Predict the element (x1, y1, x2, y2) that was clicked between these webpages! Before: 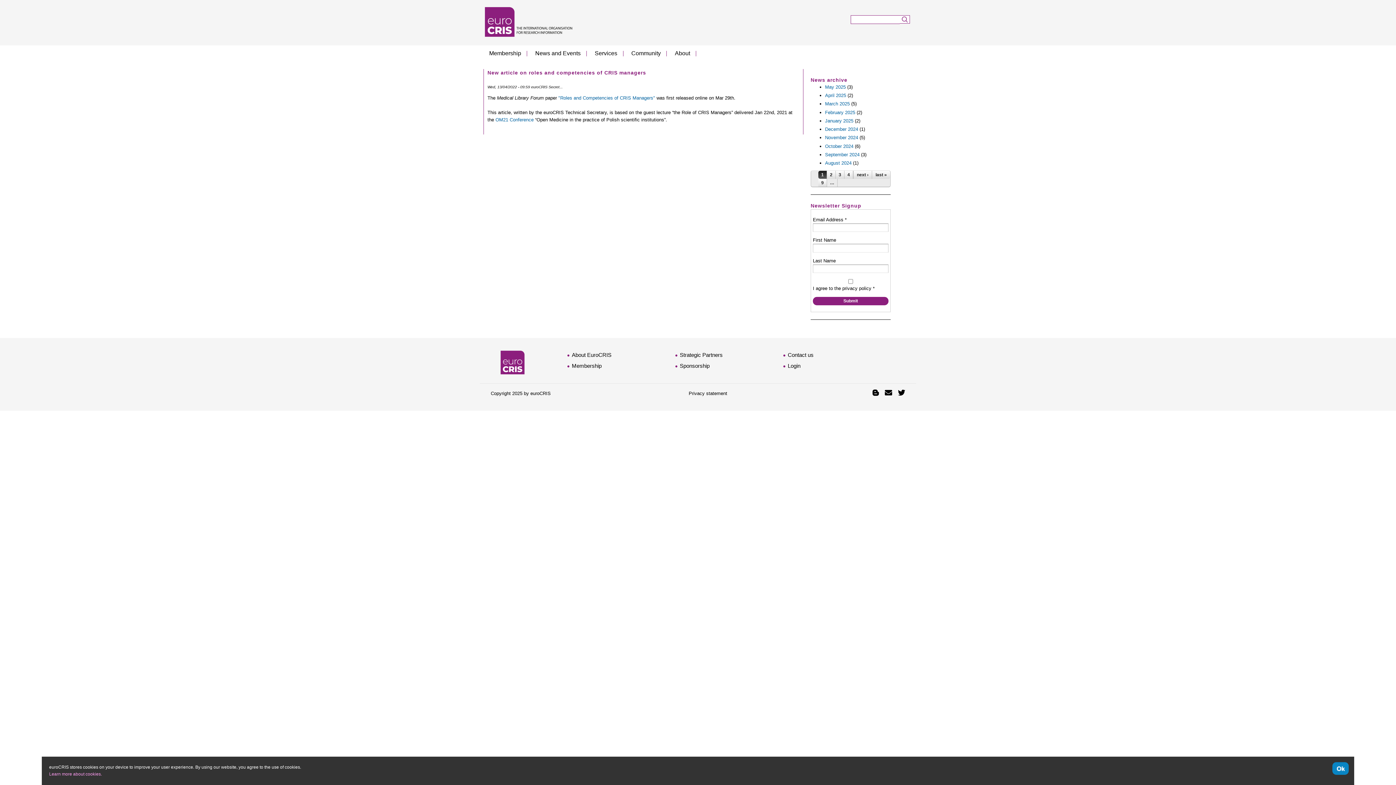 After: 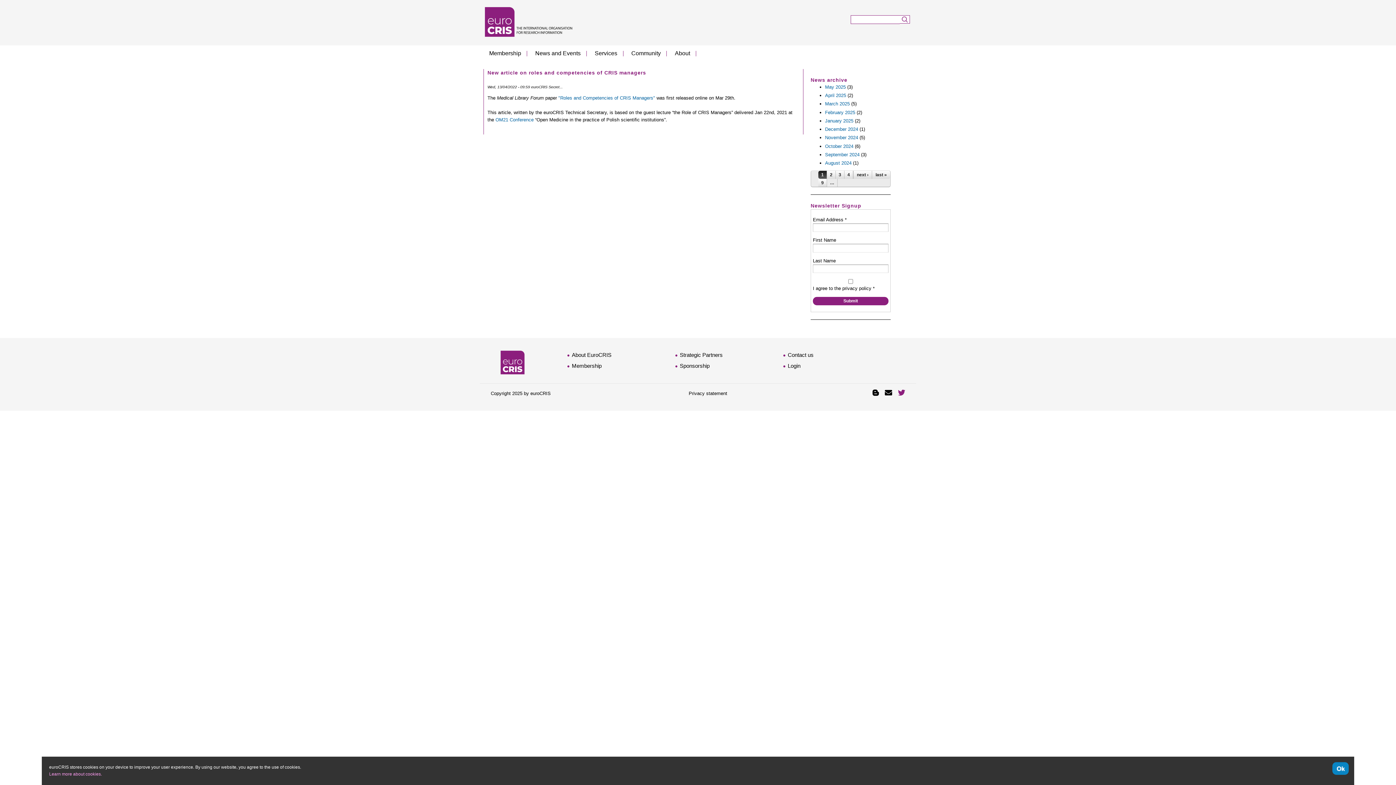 Action: bbox: (898, 389, 905, 396)